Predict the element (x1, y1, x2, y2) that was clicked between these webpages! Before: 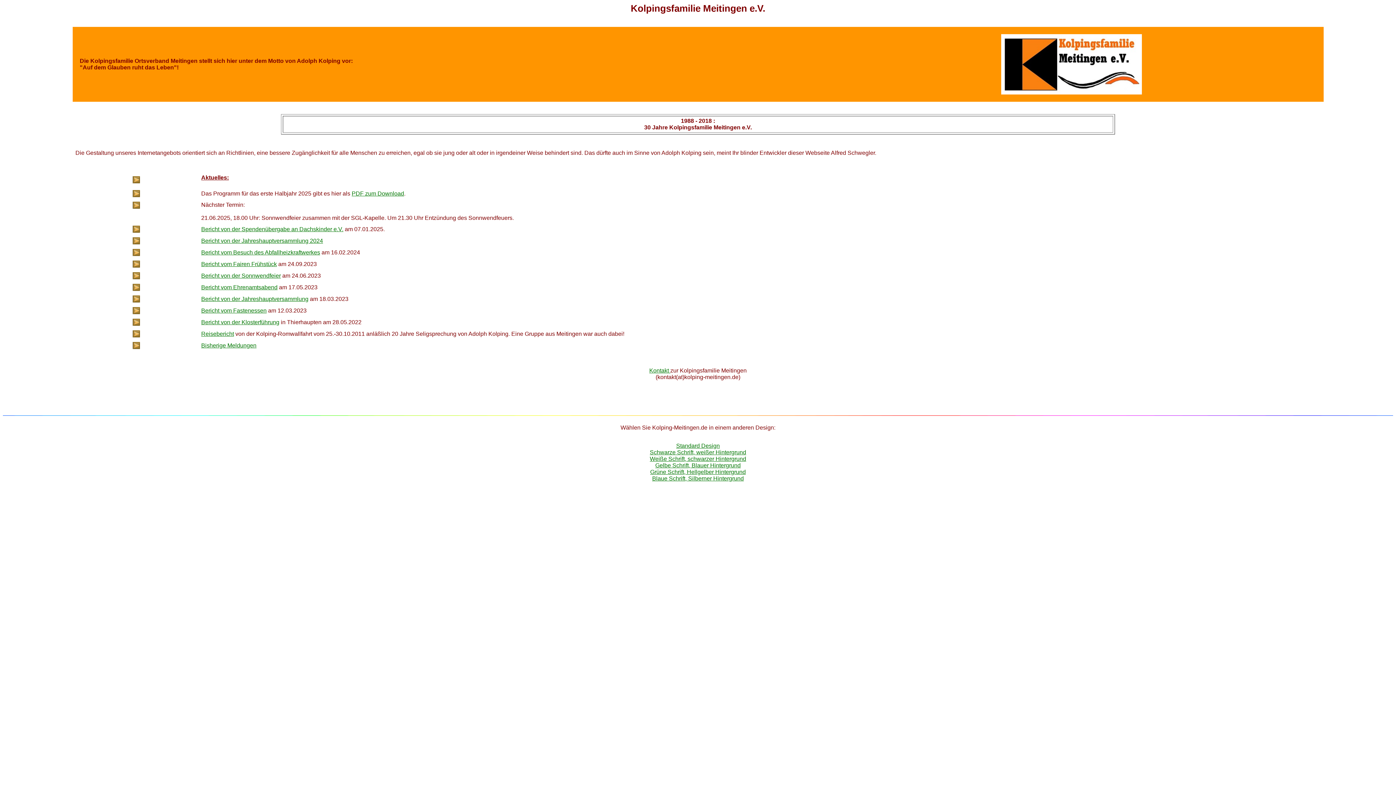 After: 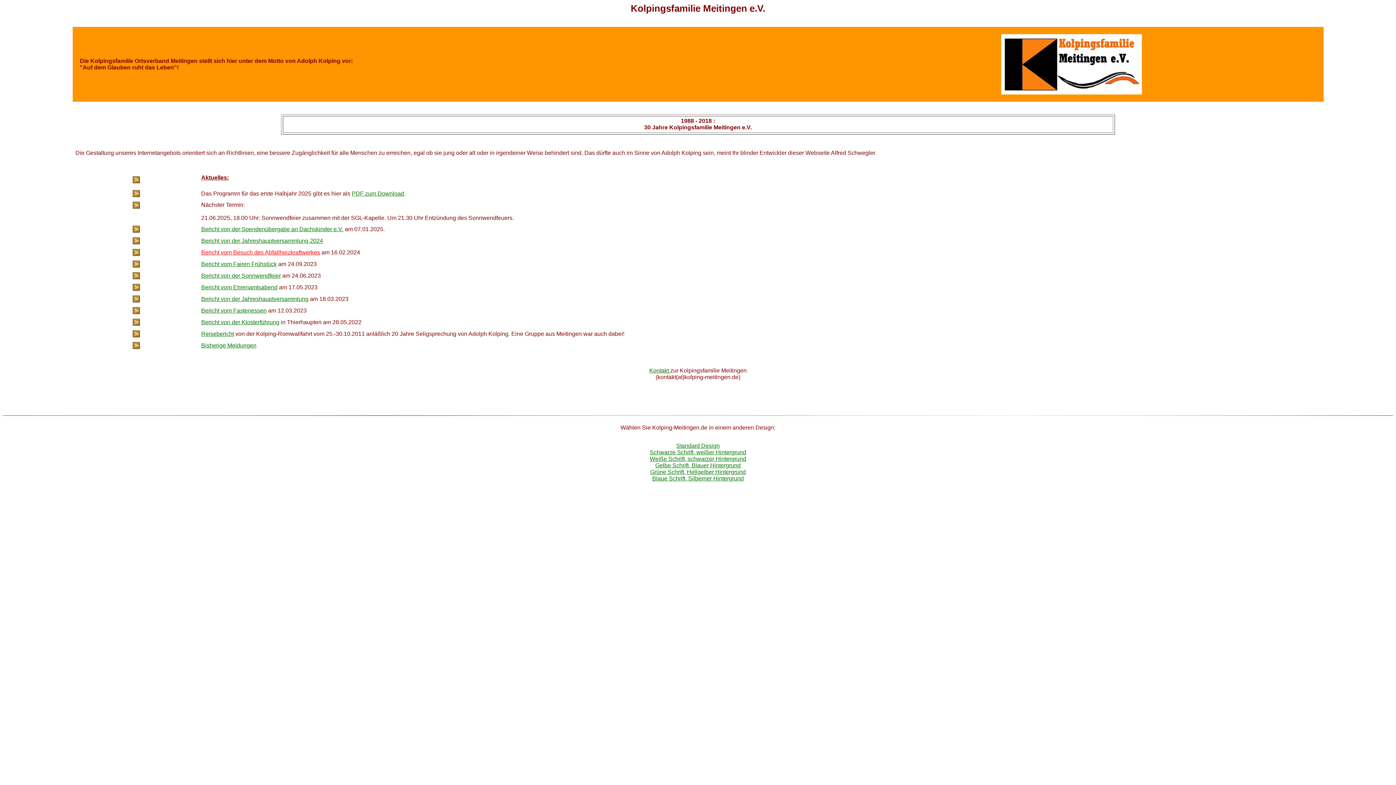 Action: label: Bericht vom Besuch des Abfallheizkraftwerkes bbox: (201, 249, 320, 255)